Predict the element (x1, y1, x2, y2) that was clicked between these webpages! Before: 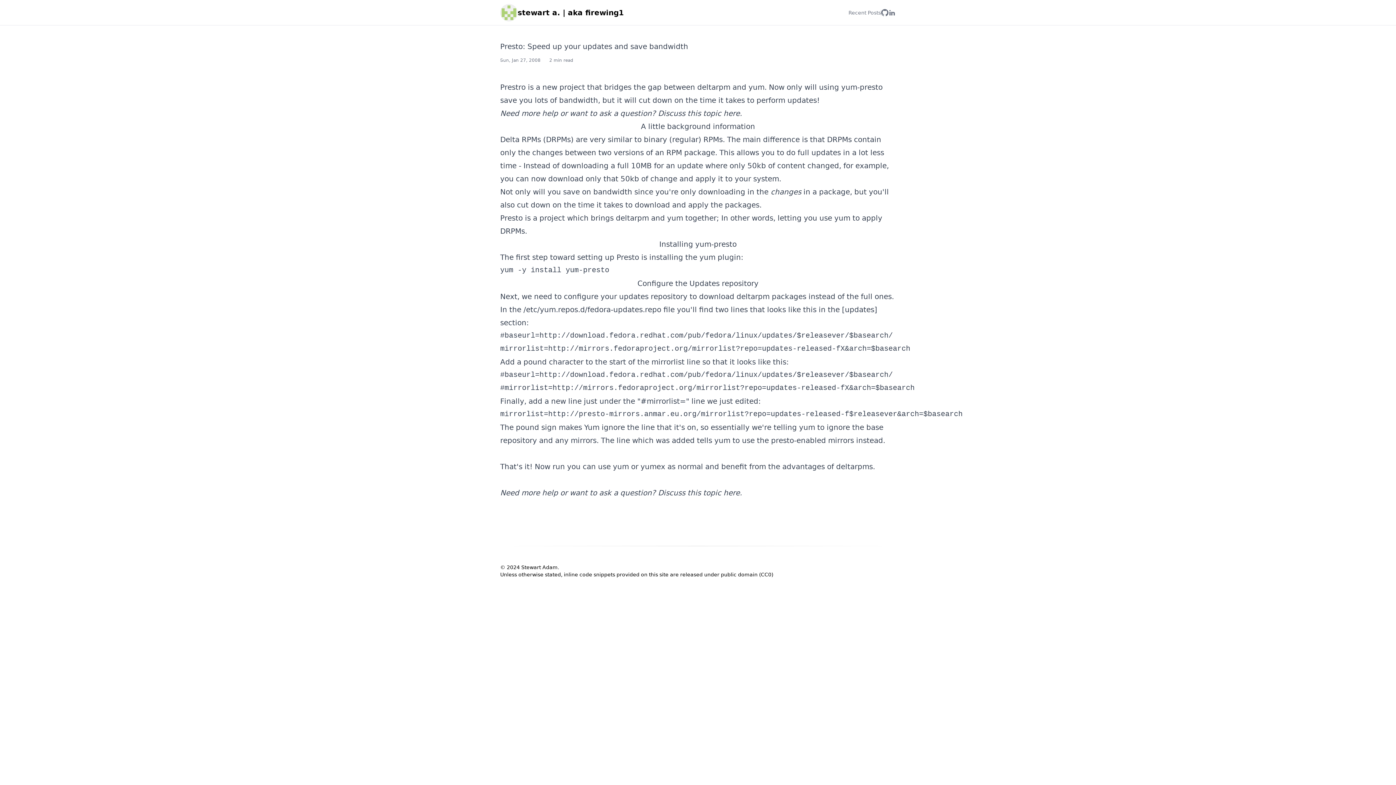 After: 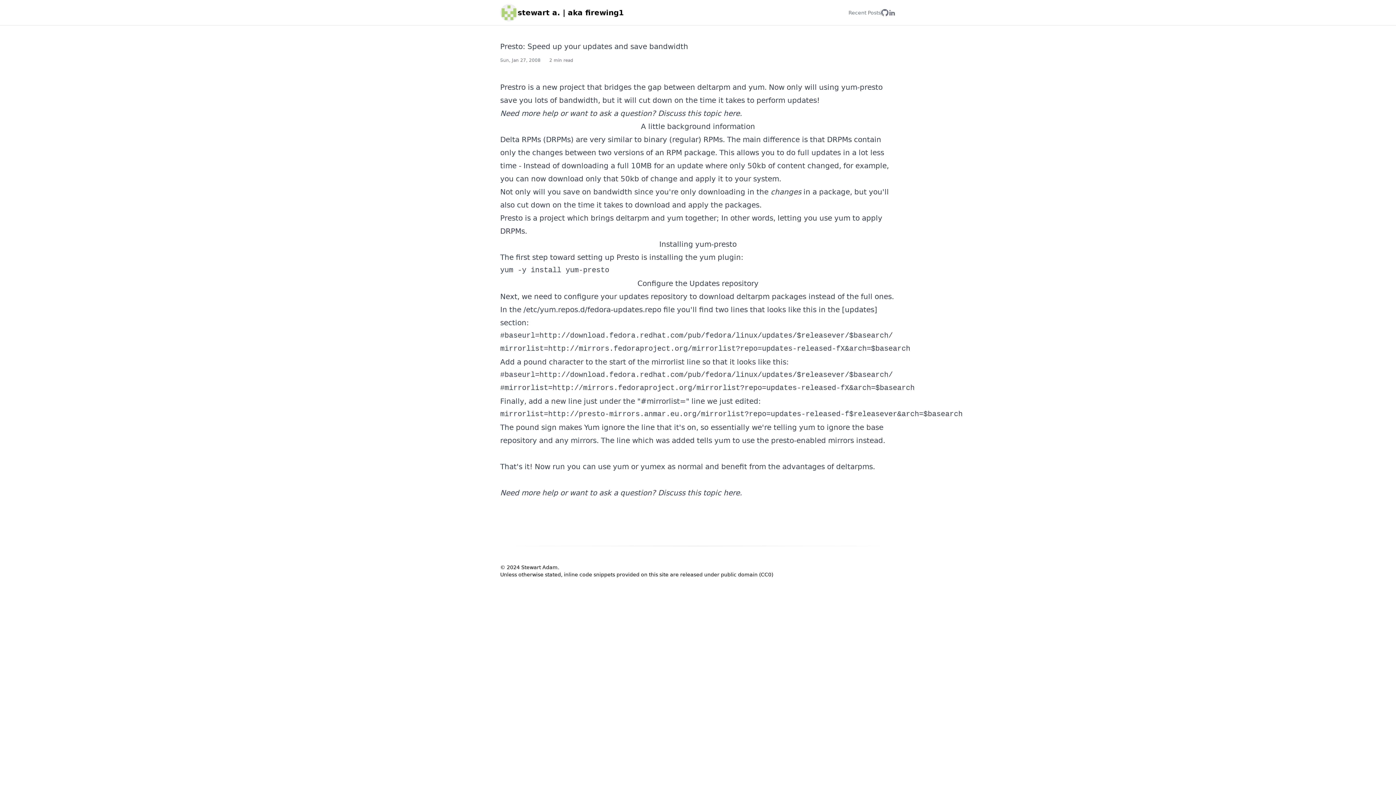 Action: label: CC0 bbox: (761, 572, 771, 577)